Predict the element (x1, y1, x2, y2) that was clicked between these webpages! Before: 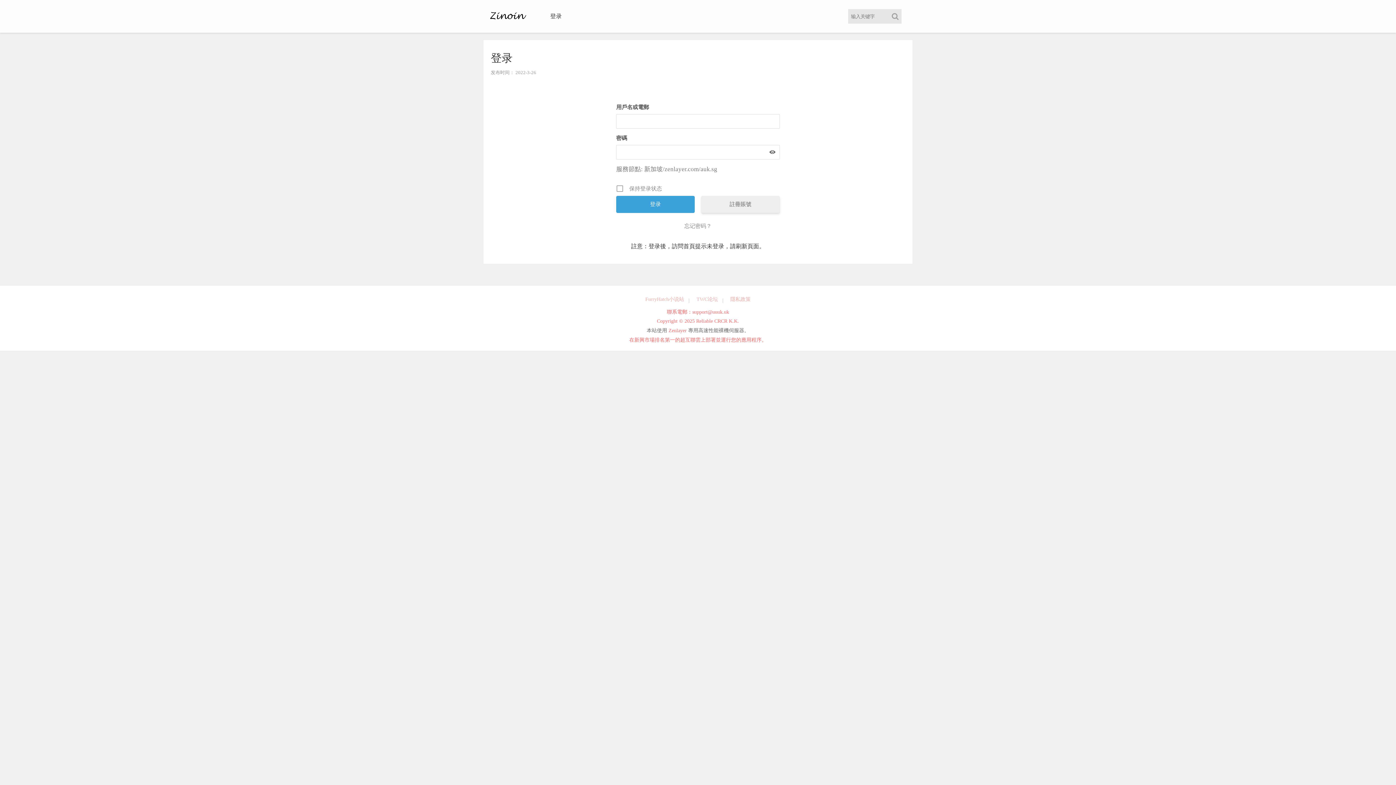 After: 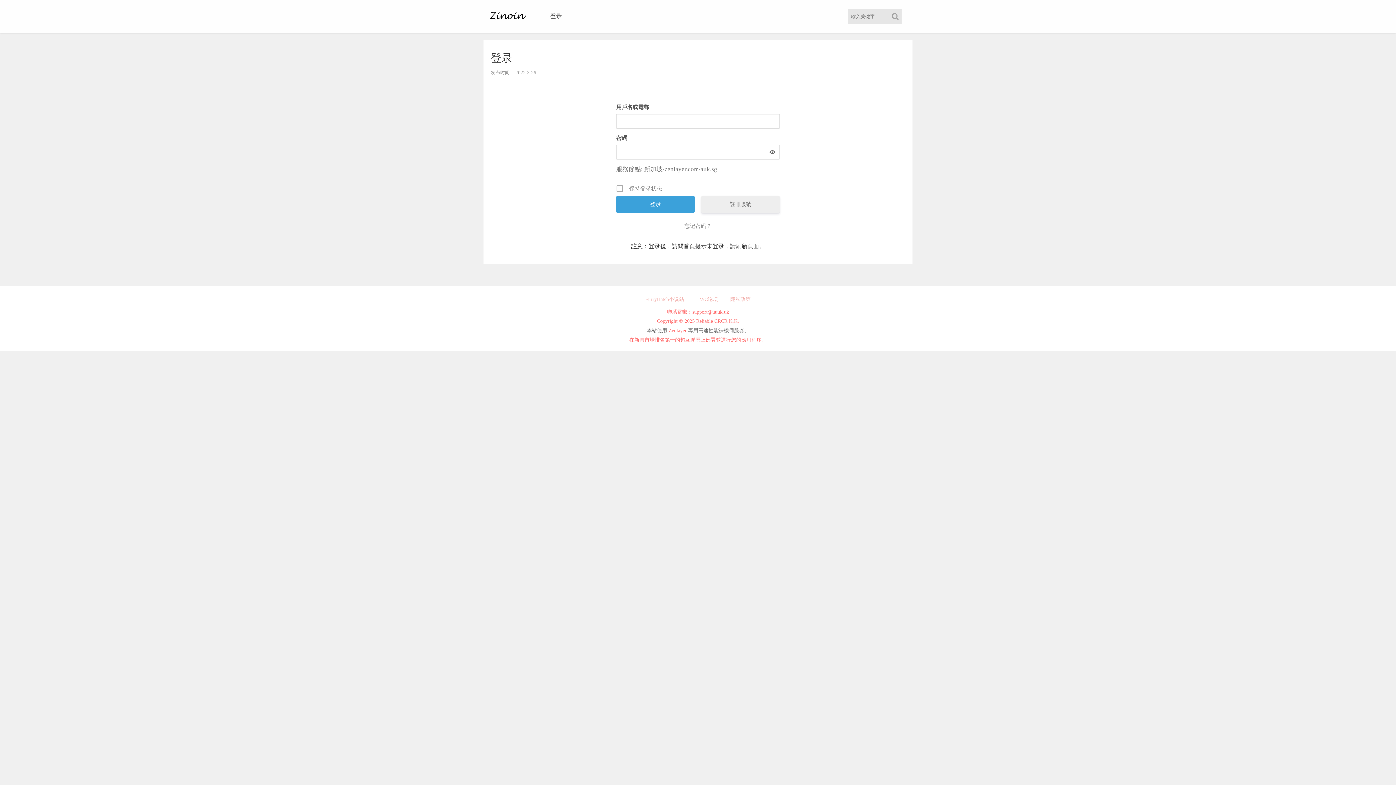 Action: label: 聯系電郵：support@uuuk.uk bbox: (667, 309, 729, 314)